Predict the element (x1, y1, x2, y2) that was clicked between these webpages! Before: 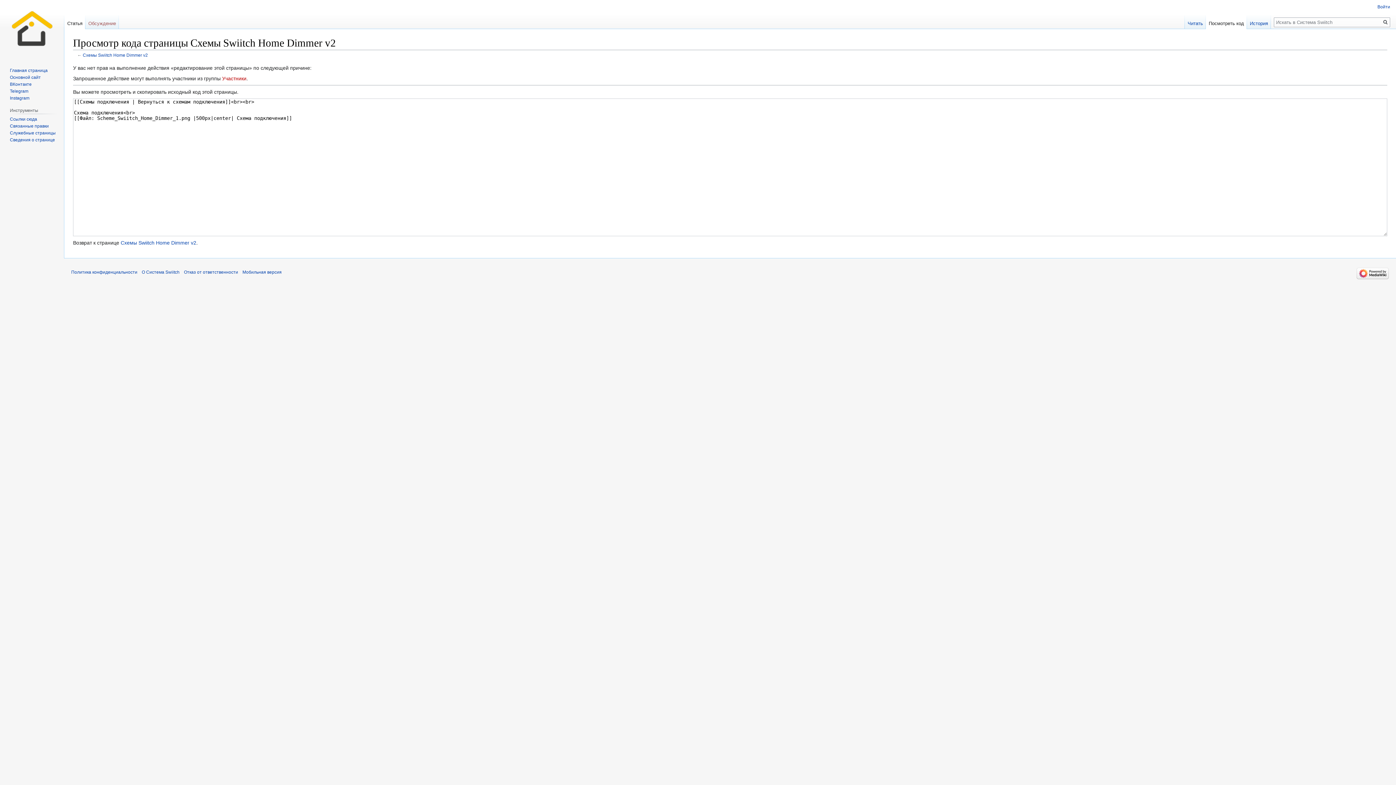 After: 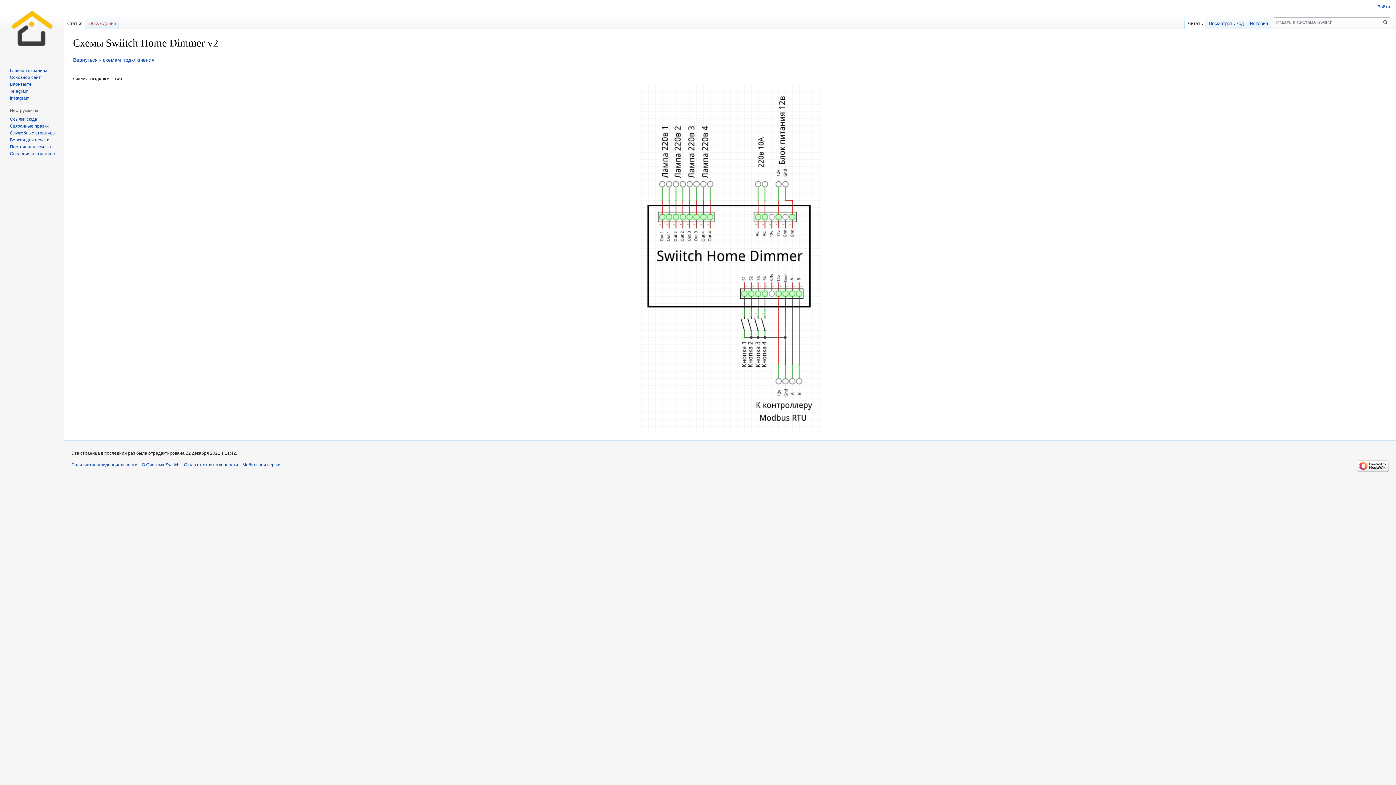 Action: label: Схемы Swiitch Home Dimmer v2 bbox: (120, 240, 196, 245)